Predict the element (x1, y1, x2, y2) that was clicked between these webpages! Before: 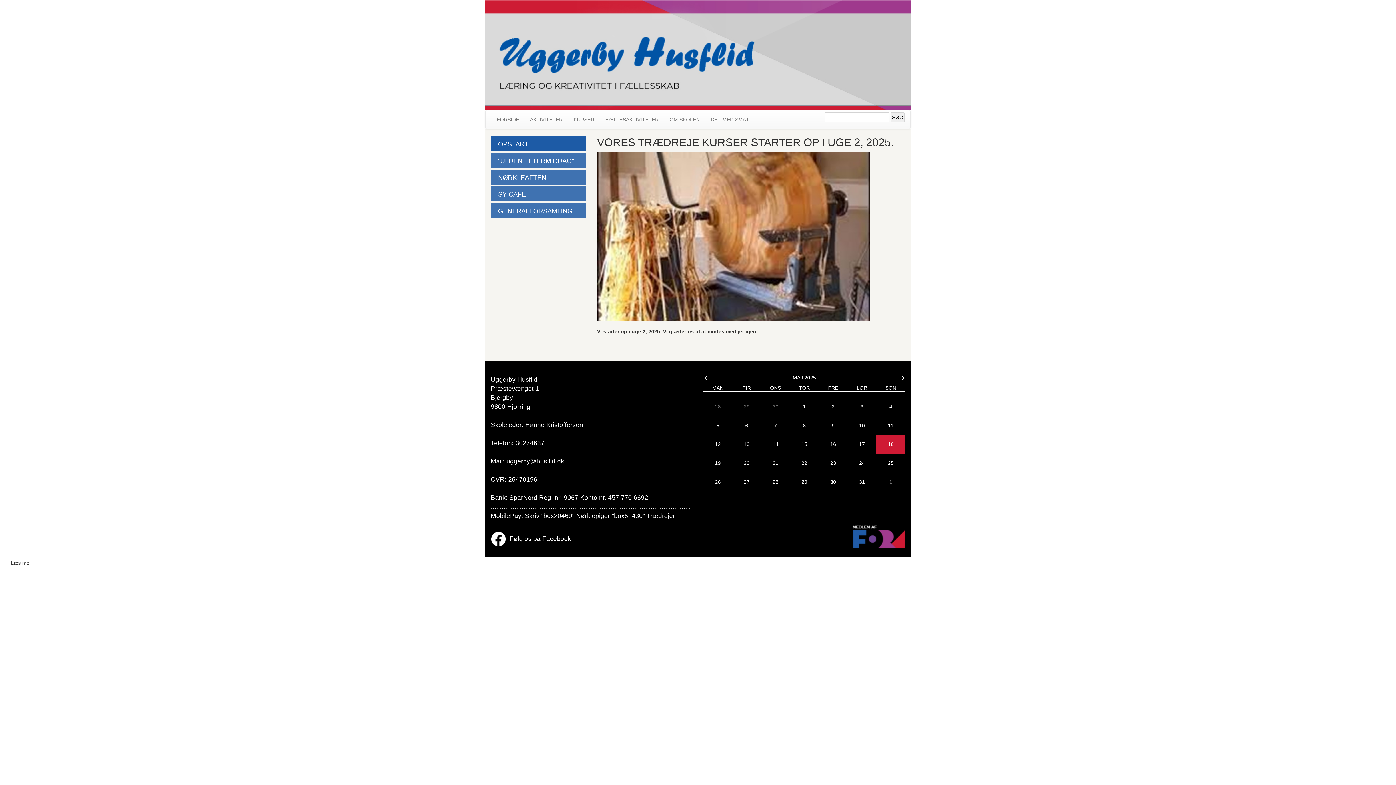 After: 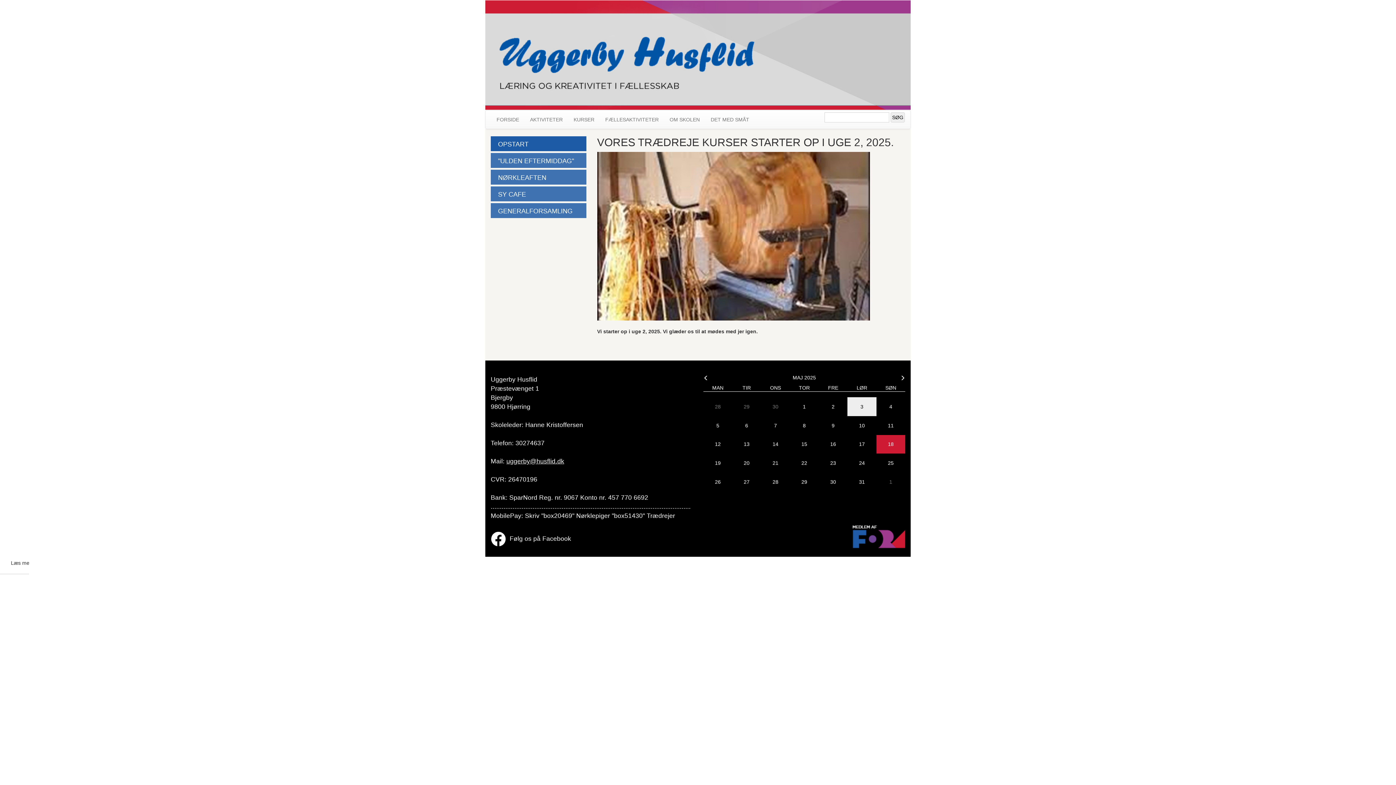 Action: bbox: (847, 397, 876, 416) label: 3